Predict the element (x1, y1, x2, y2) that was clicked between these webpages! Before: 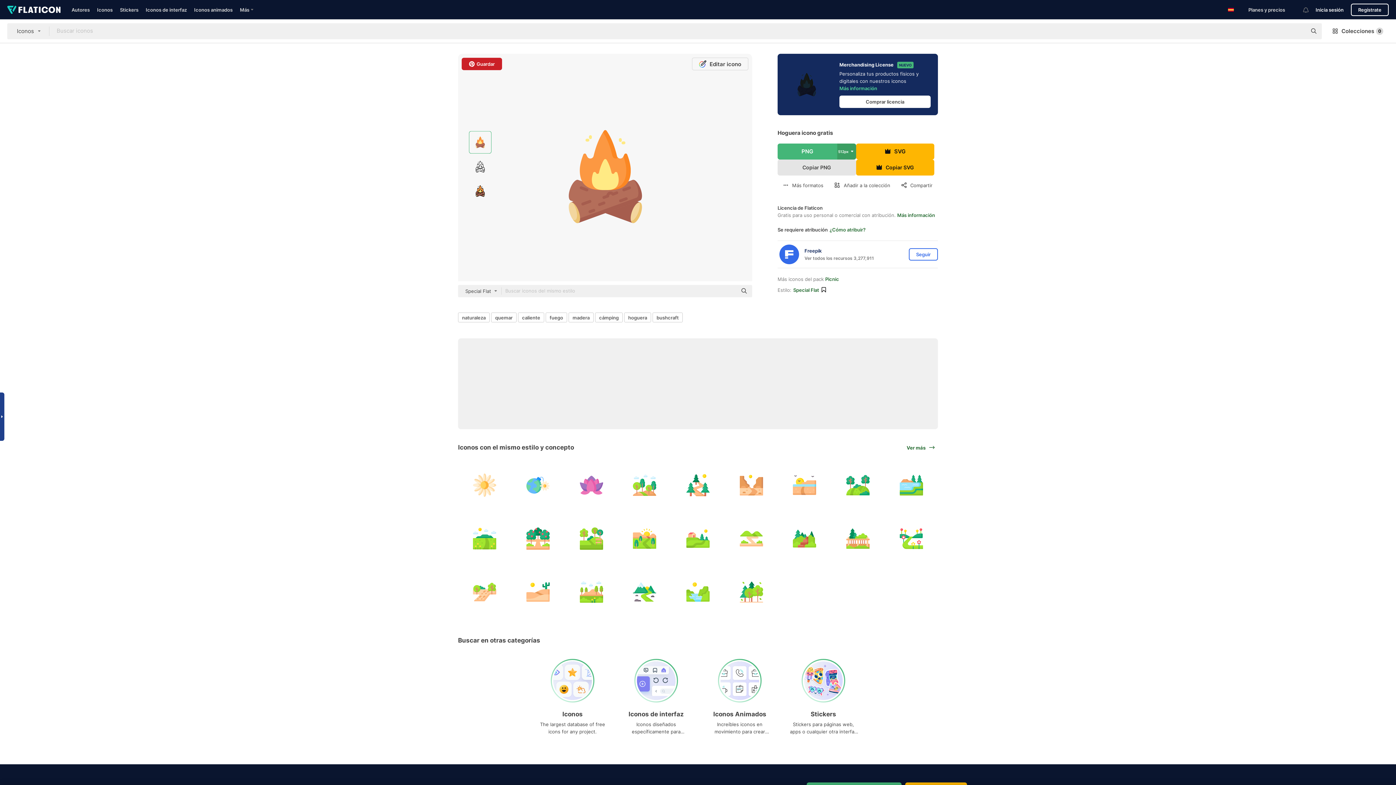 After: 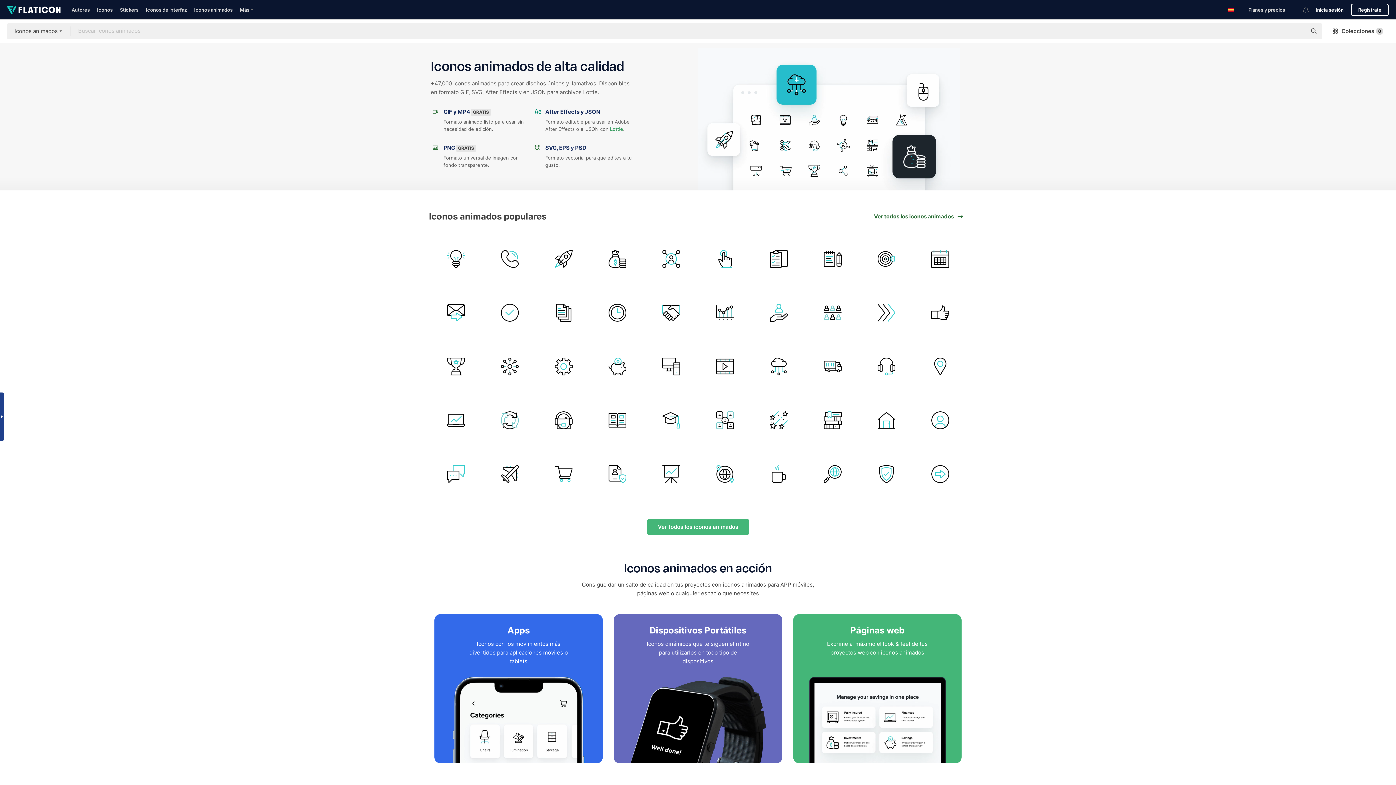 Action: label: Iconos Animados

Increíbles iconos en movimiento para crear proyectos dinámicos bbox: (703, 659, 776, 742)